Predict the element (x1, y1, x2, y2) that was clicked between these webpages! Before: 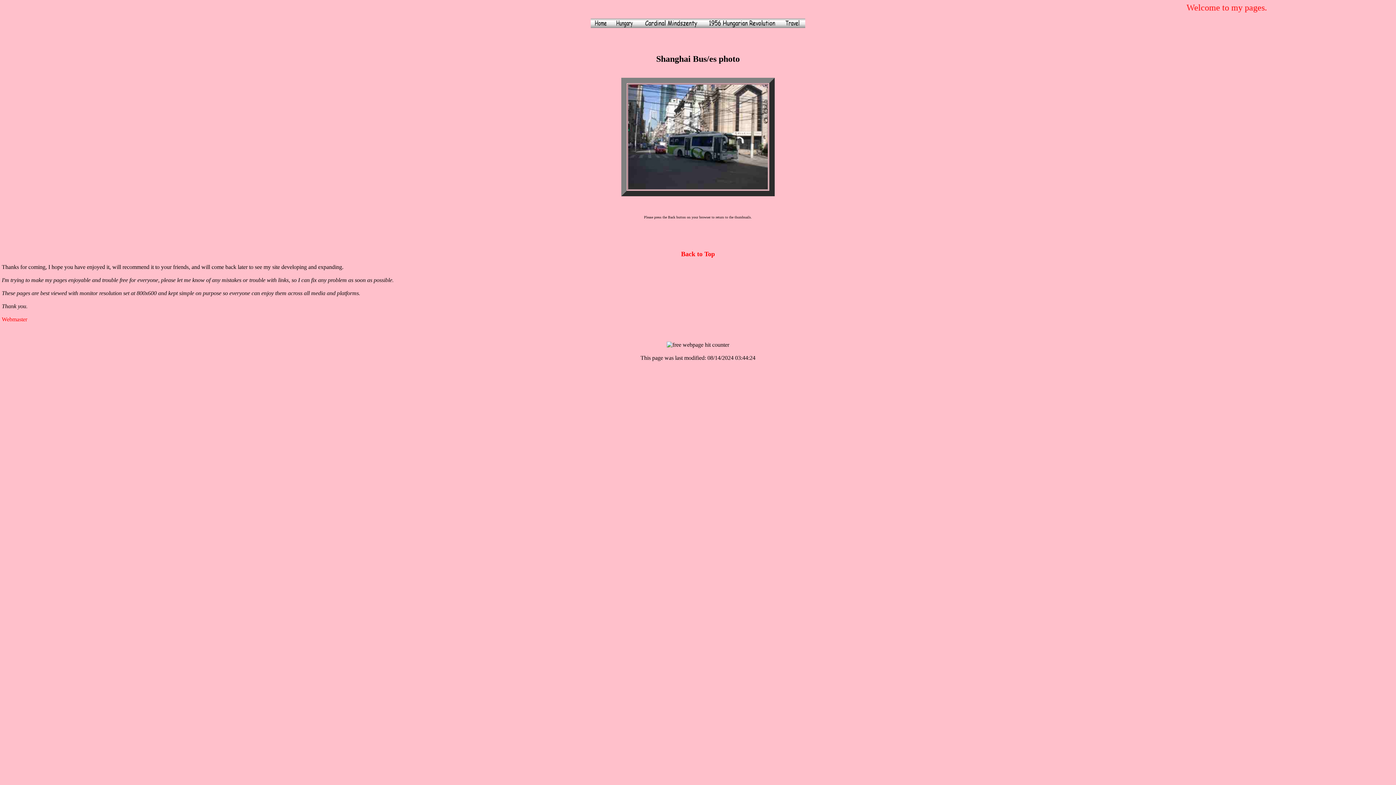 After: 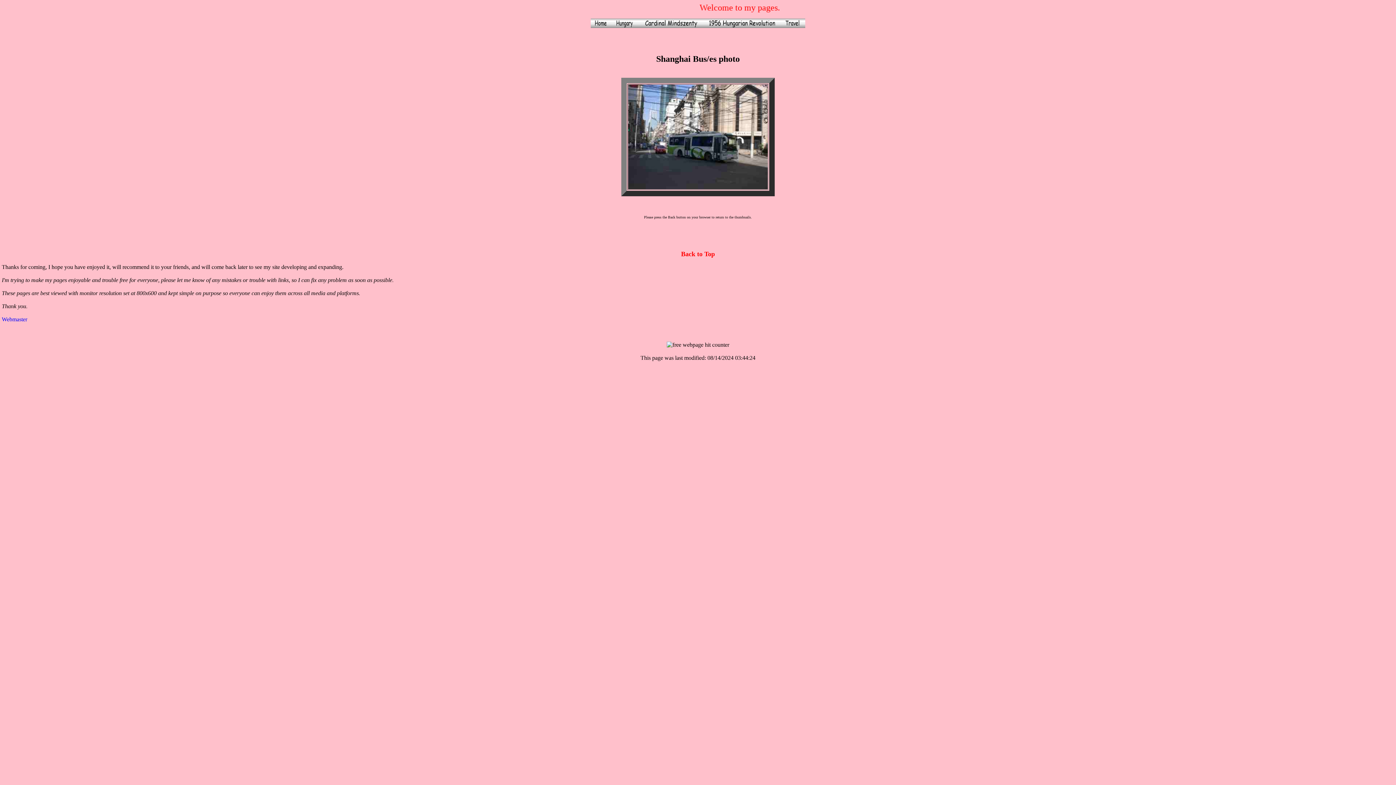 Action: label: Webmaster bbox: (1, 316, 27, 322)